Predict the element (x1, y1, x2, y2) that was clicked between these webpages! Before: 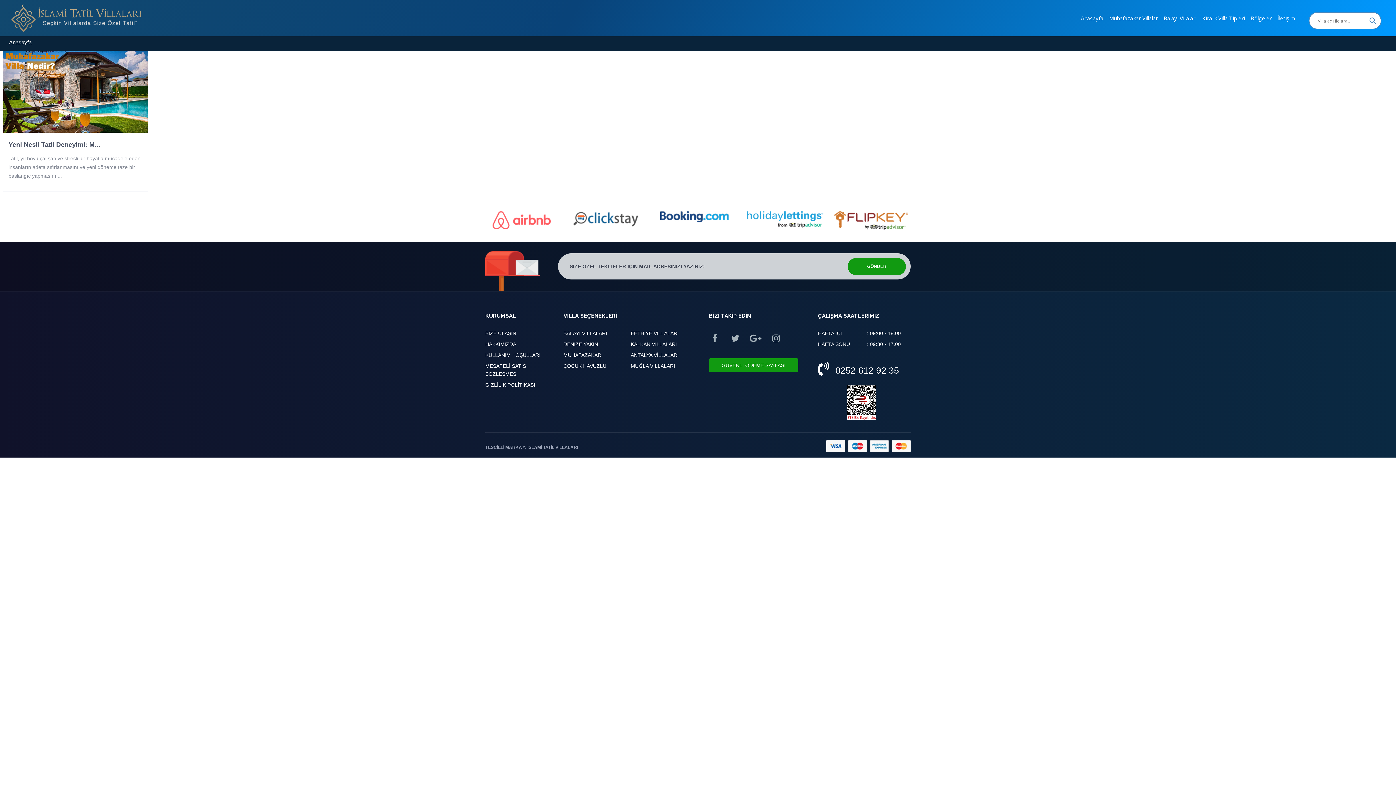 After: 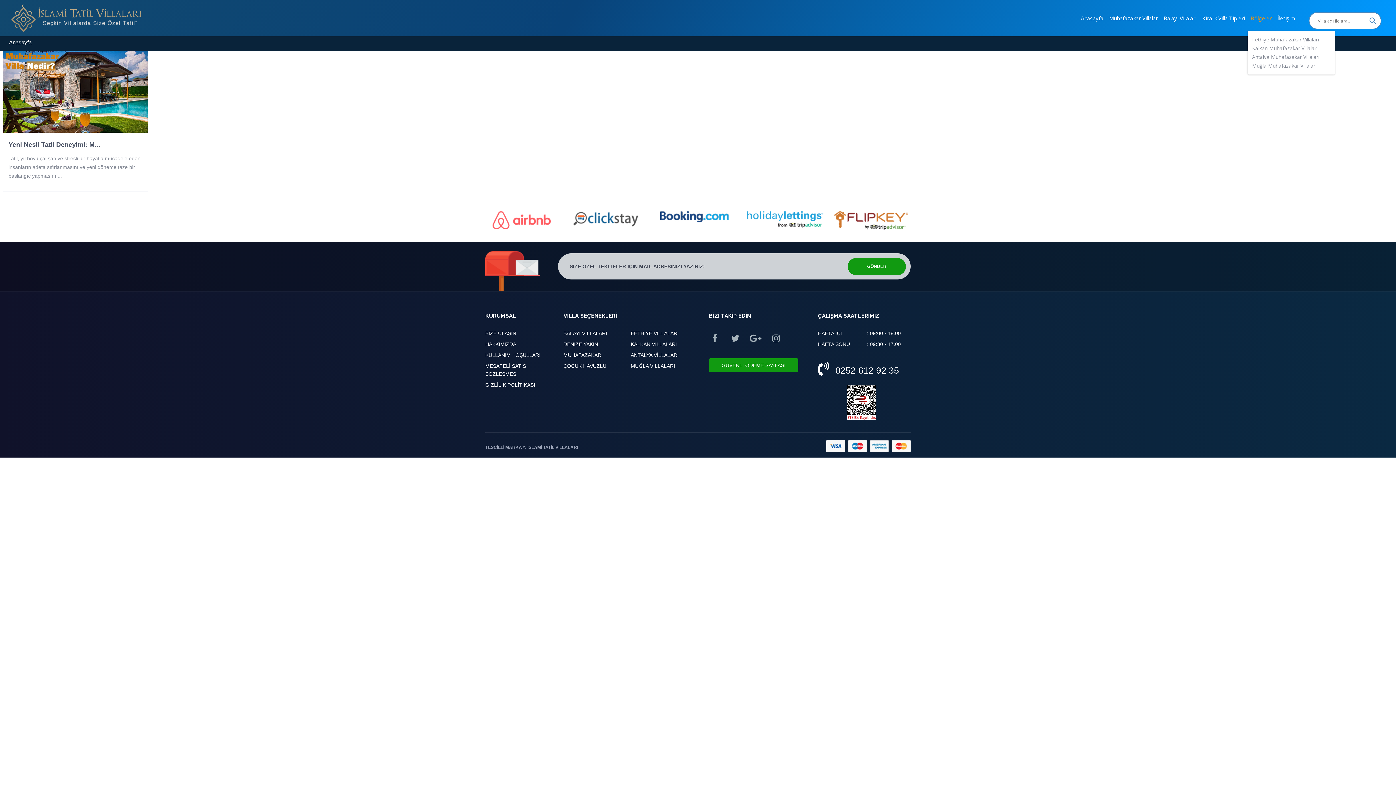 Action: label: Bölgeler bbox: (1248, 0, 1274, 36)